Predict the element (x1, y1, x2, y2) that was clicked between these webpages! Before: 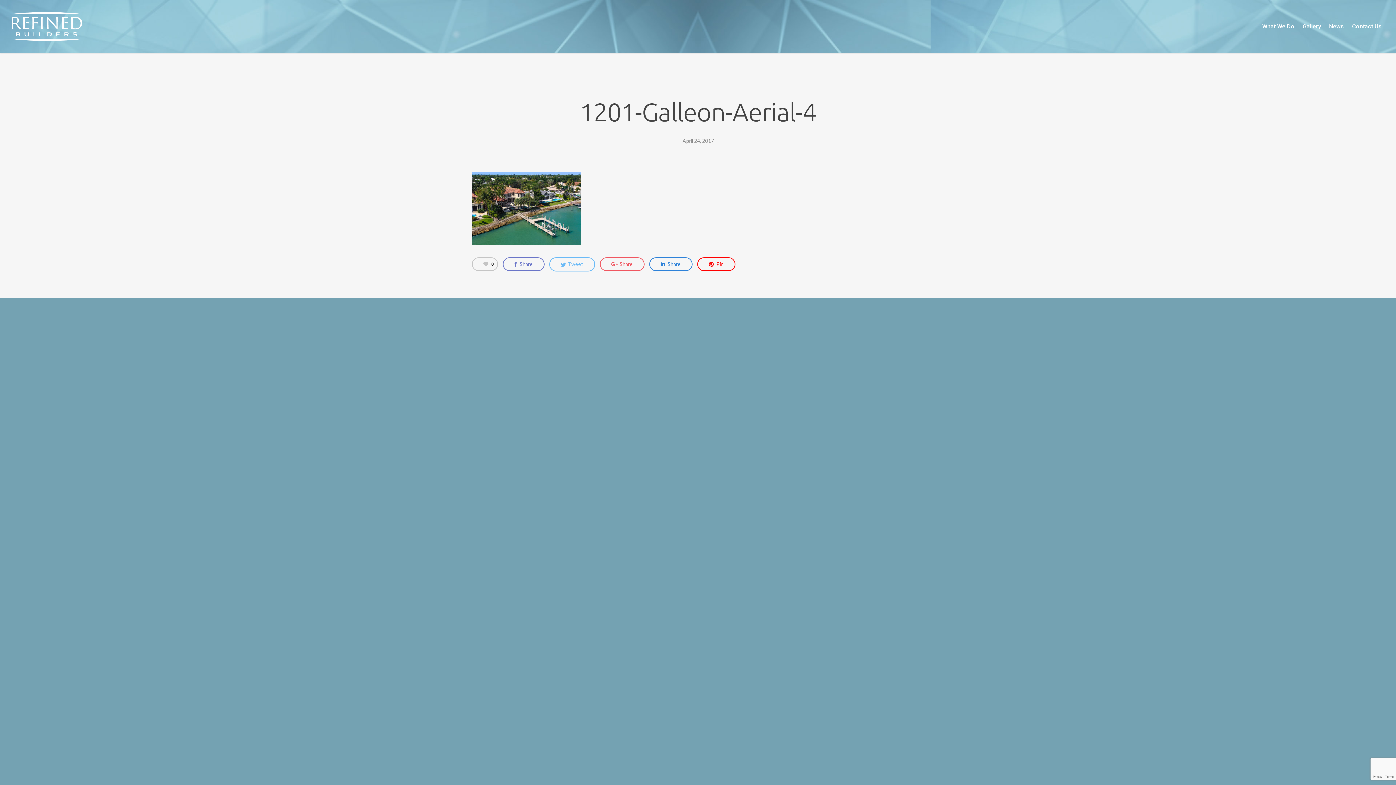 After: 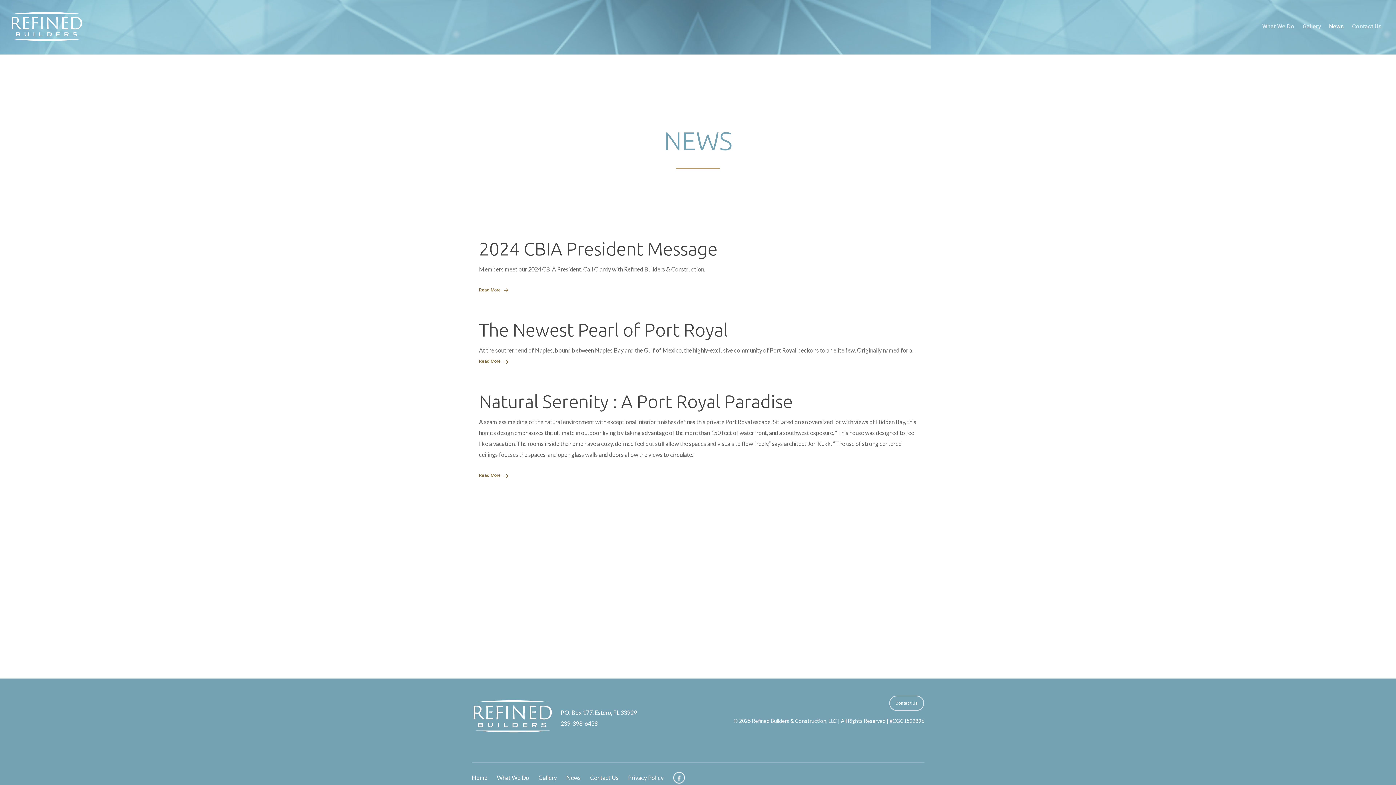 Action: bbox: (1325, 10, 1348, 53) label: News